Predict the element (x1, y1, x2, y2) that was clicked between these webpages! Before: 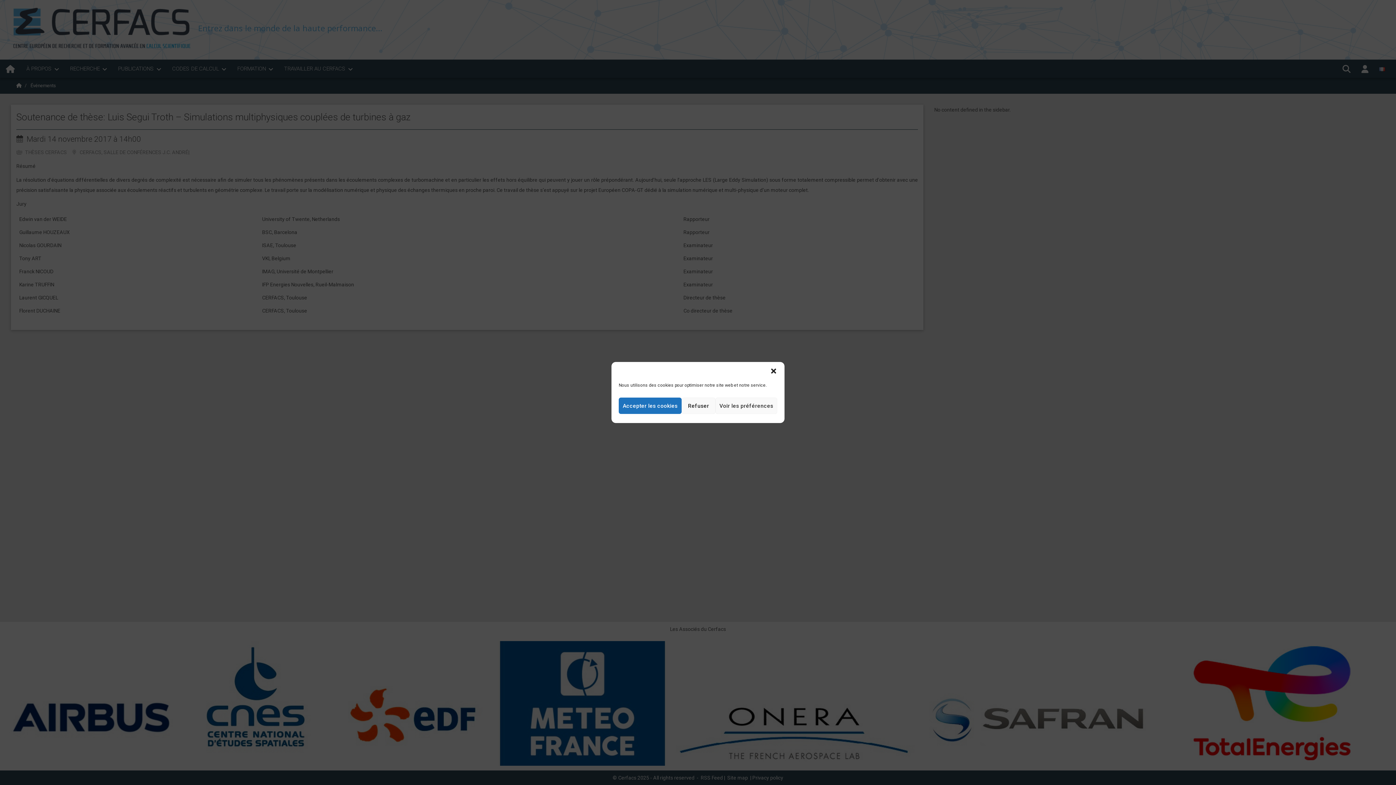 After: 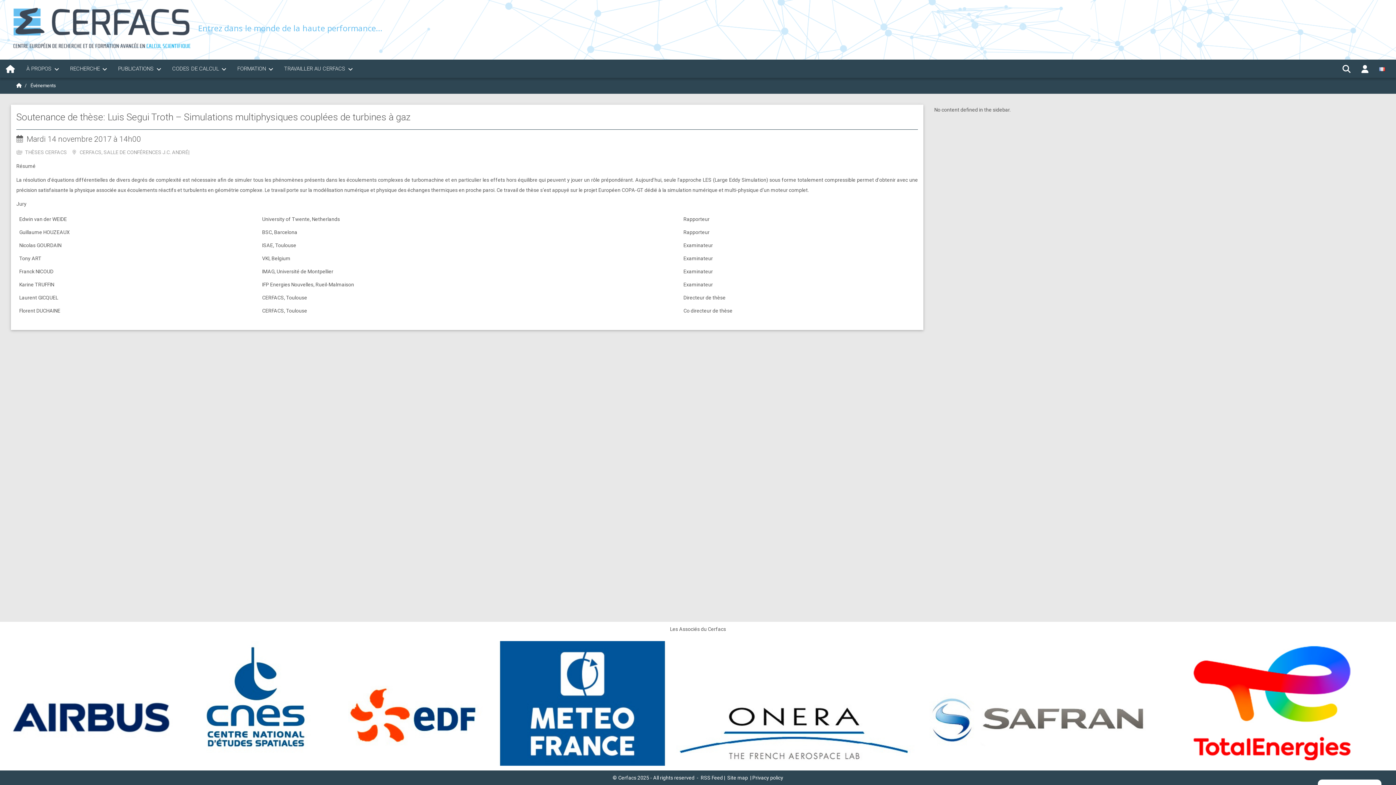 Action: bbox: (618, 397, 681, 414) label: Accepter les cookies